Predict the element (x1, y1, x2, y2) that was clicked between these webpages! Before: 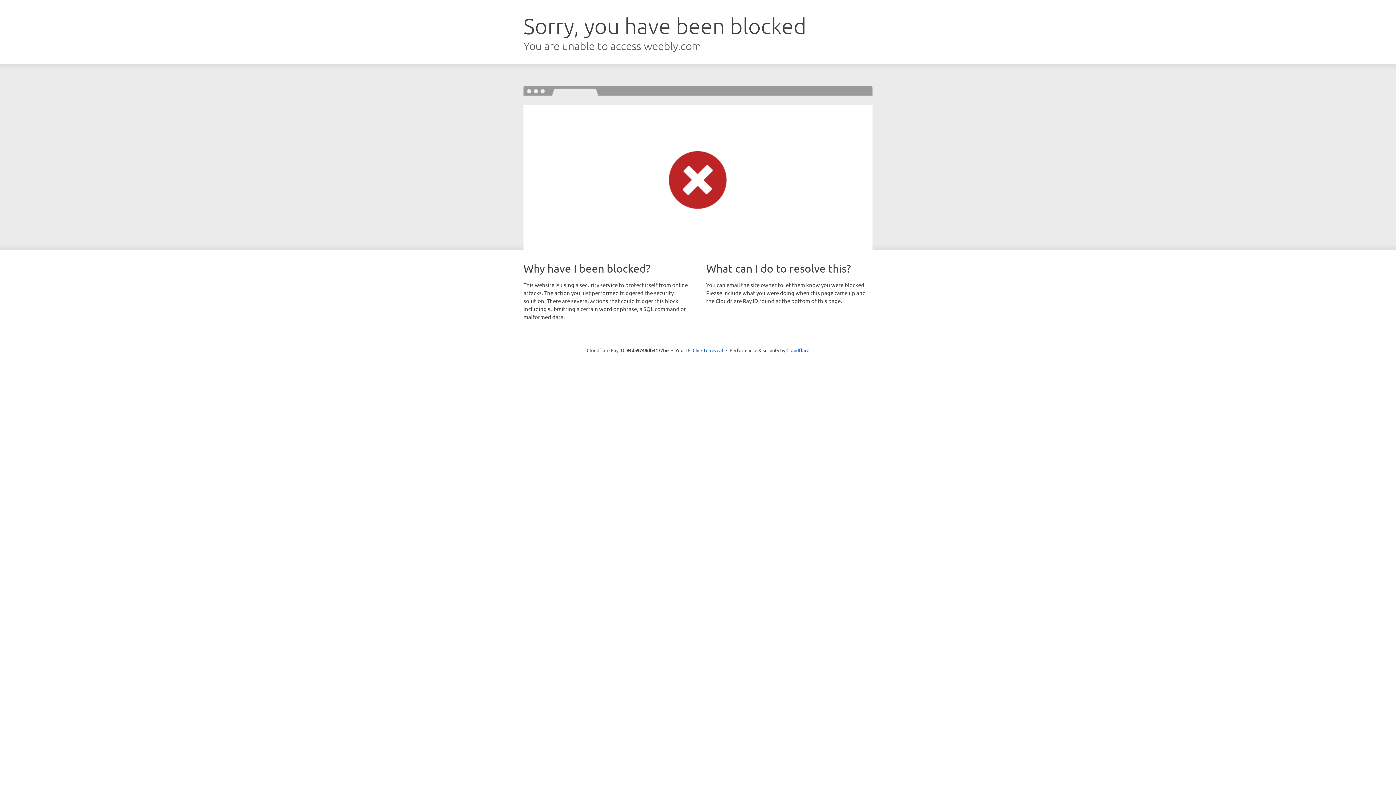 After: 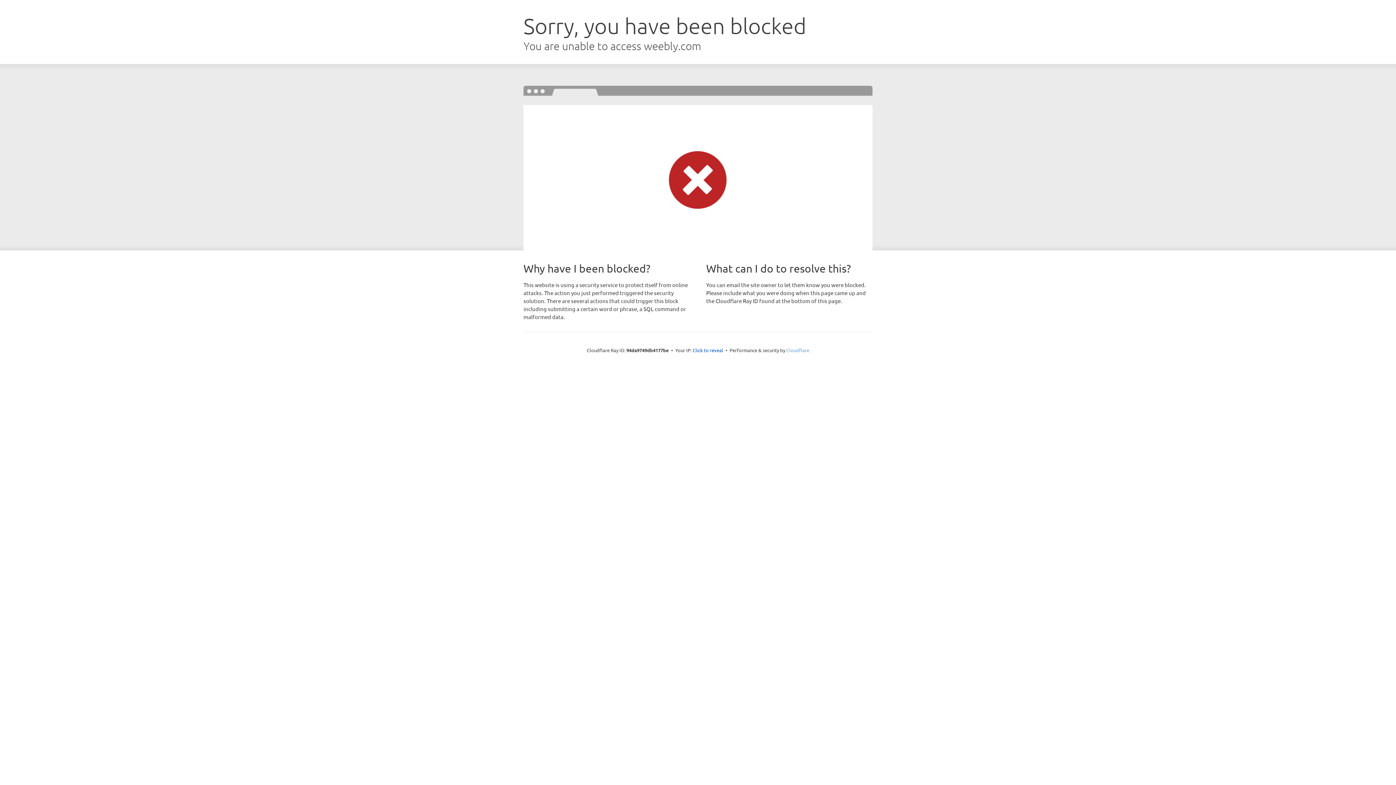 Action: label: Cloudflare bbox: (786, 347, 809, 353)